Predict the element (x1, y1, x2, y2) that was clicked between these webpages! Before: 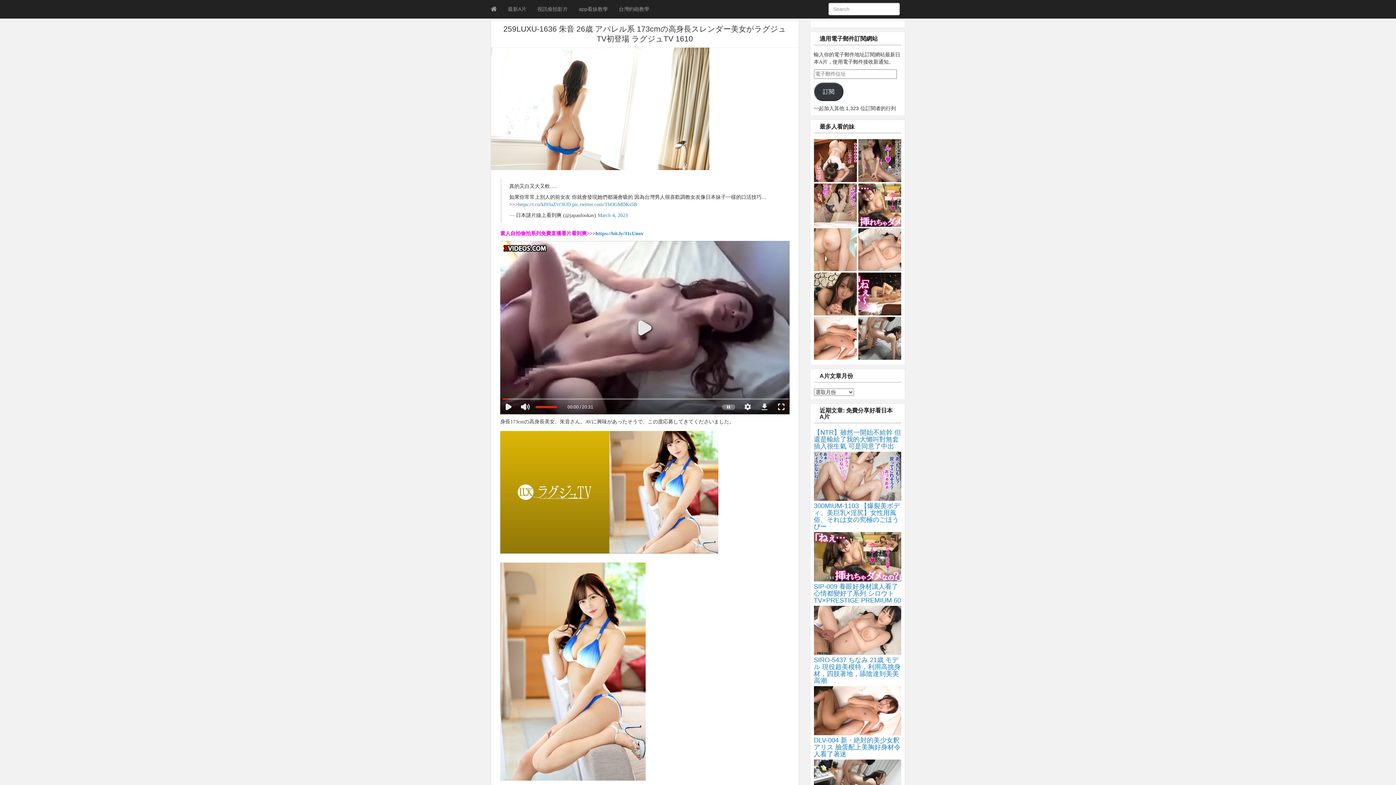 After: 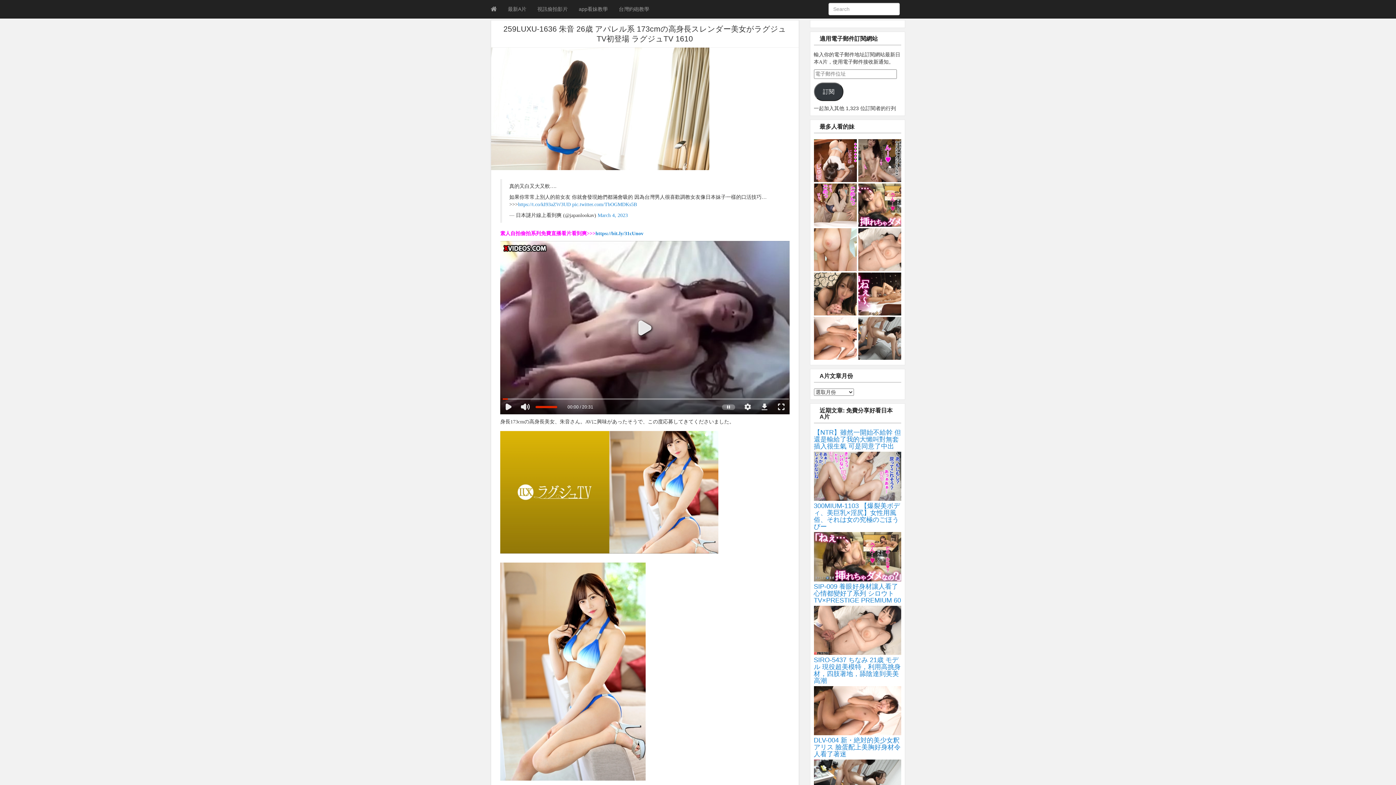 Action: bbox: (814, 627, 901, 633)